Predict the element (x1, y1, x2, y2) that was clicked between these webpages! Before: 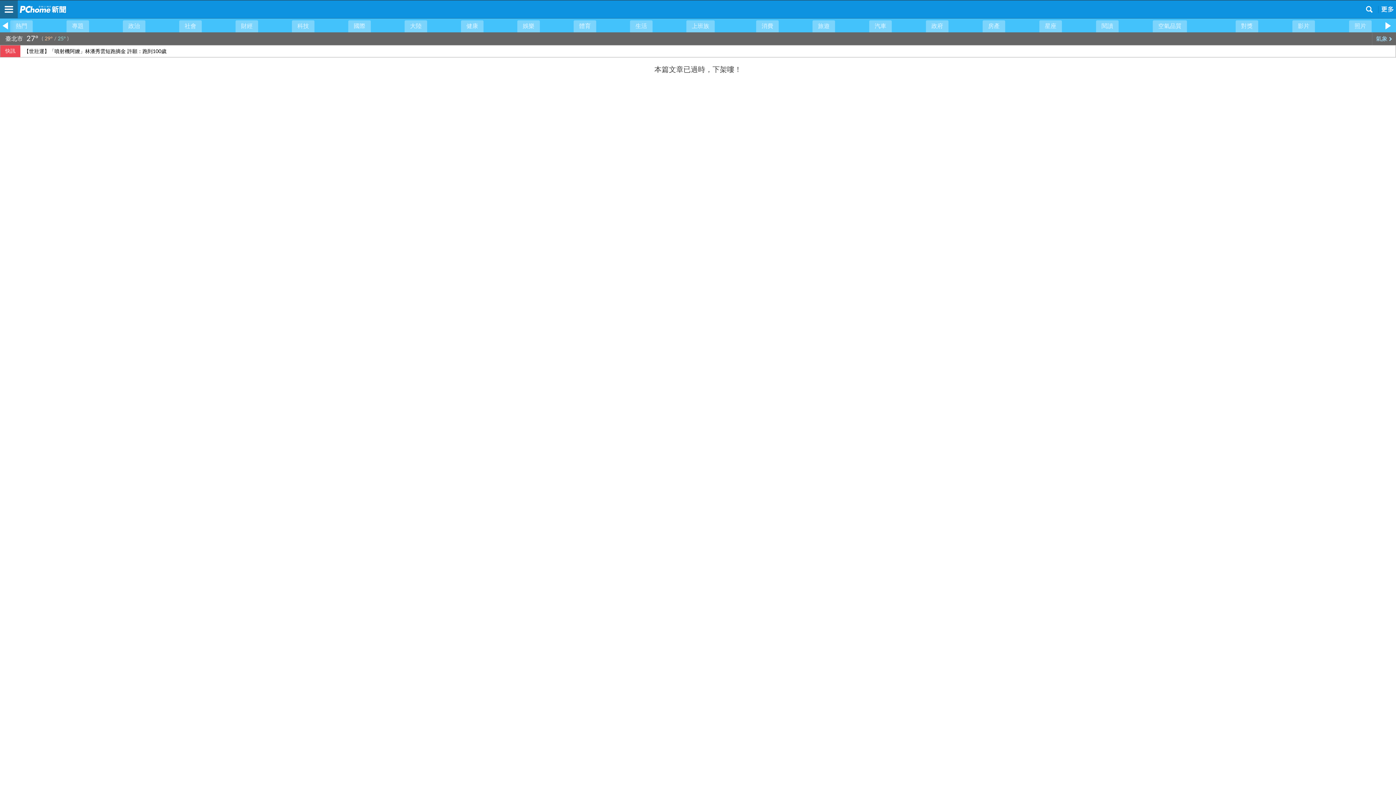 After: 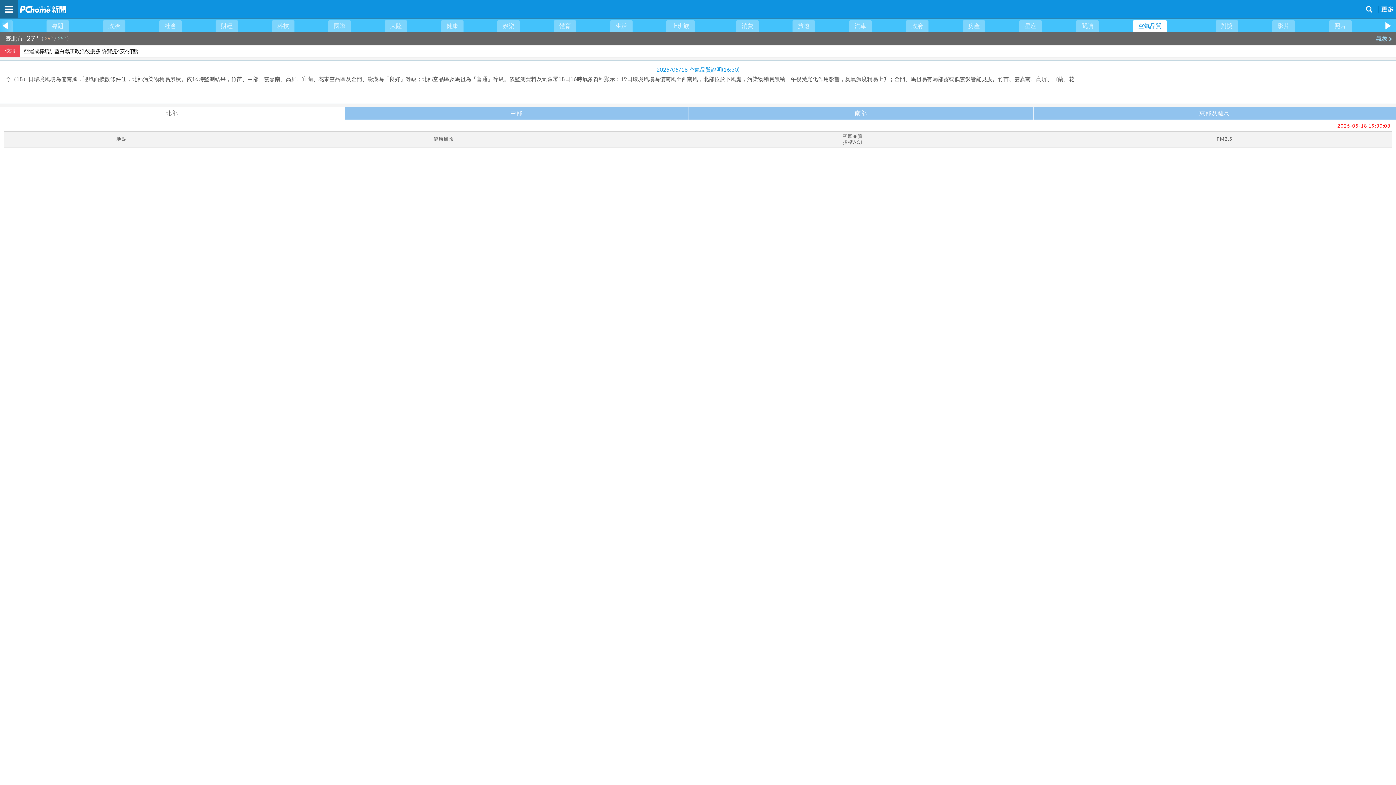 Action: label: 空氣品質 bbox: (1153, 20, 1187, 32)